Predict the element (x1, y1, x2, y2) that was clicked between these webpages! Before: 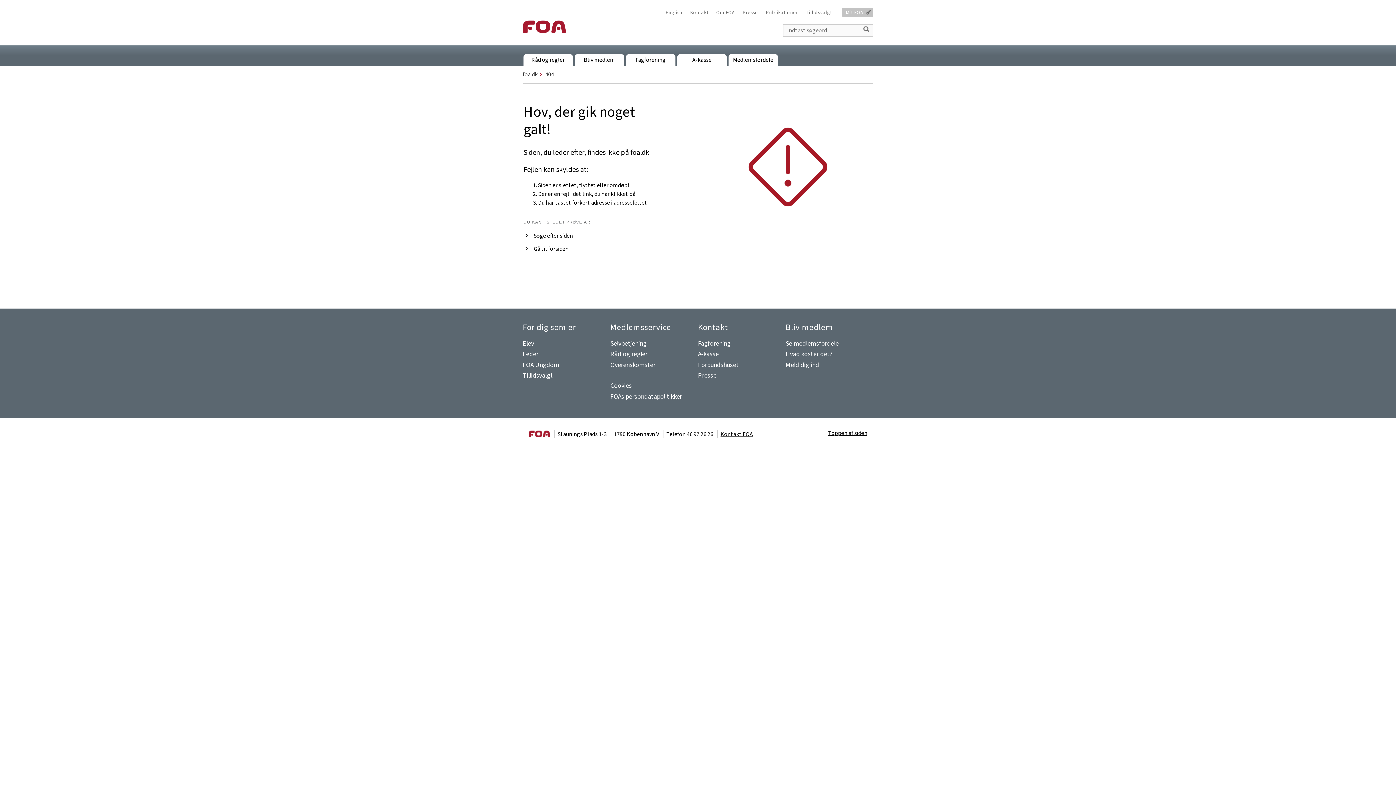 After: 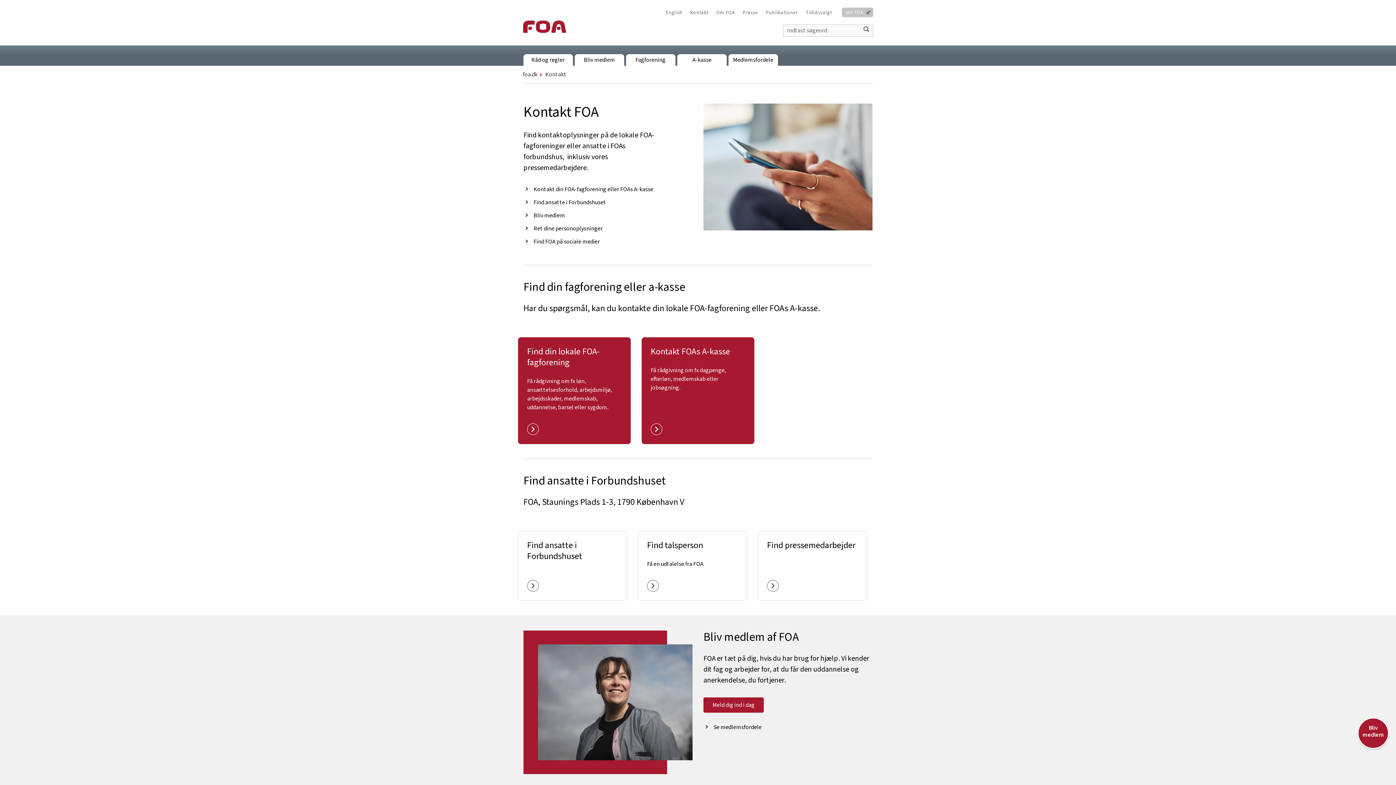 Action: bbox: (720, 430, 753, 438) label: Kontakt FOA